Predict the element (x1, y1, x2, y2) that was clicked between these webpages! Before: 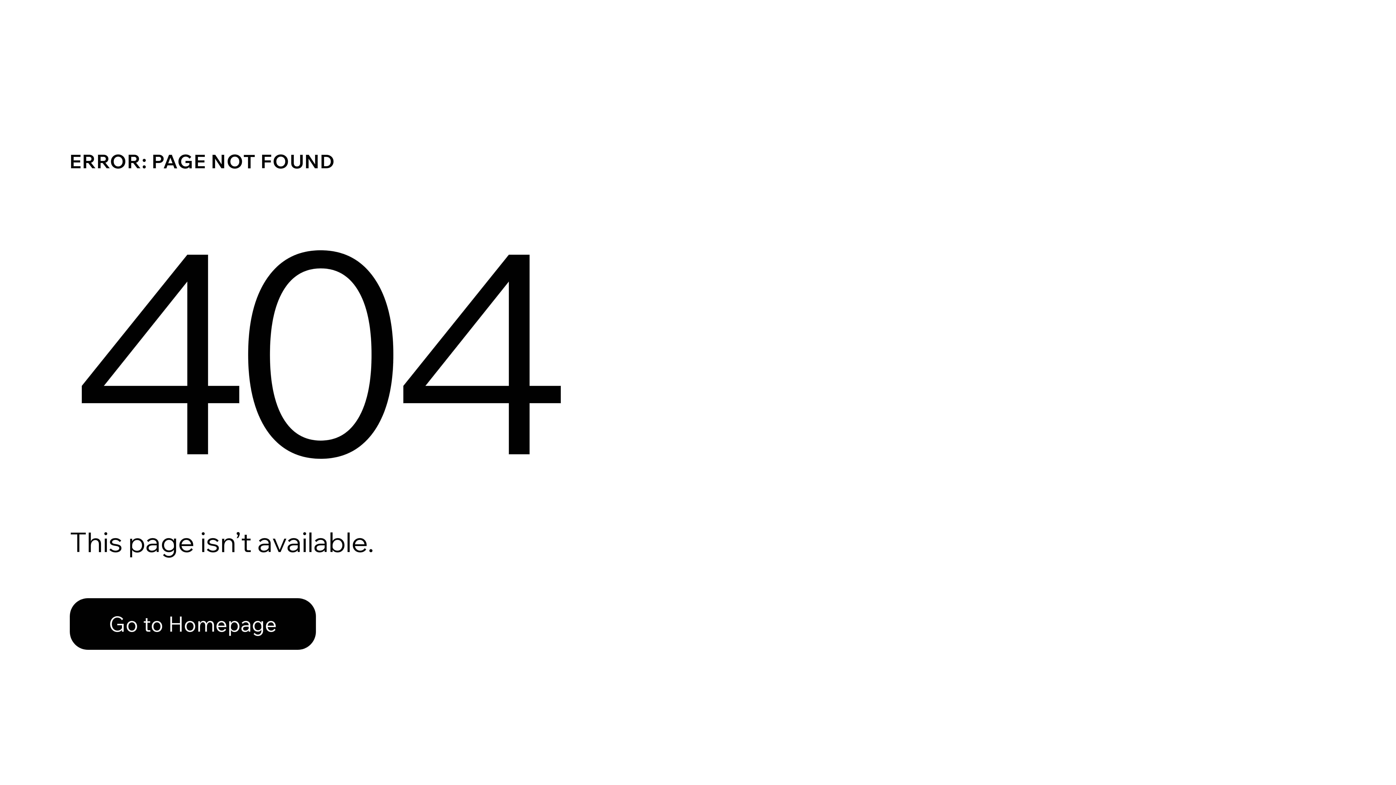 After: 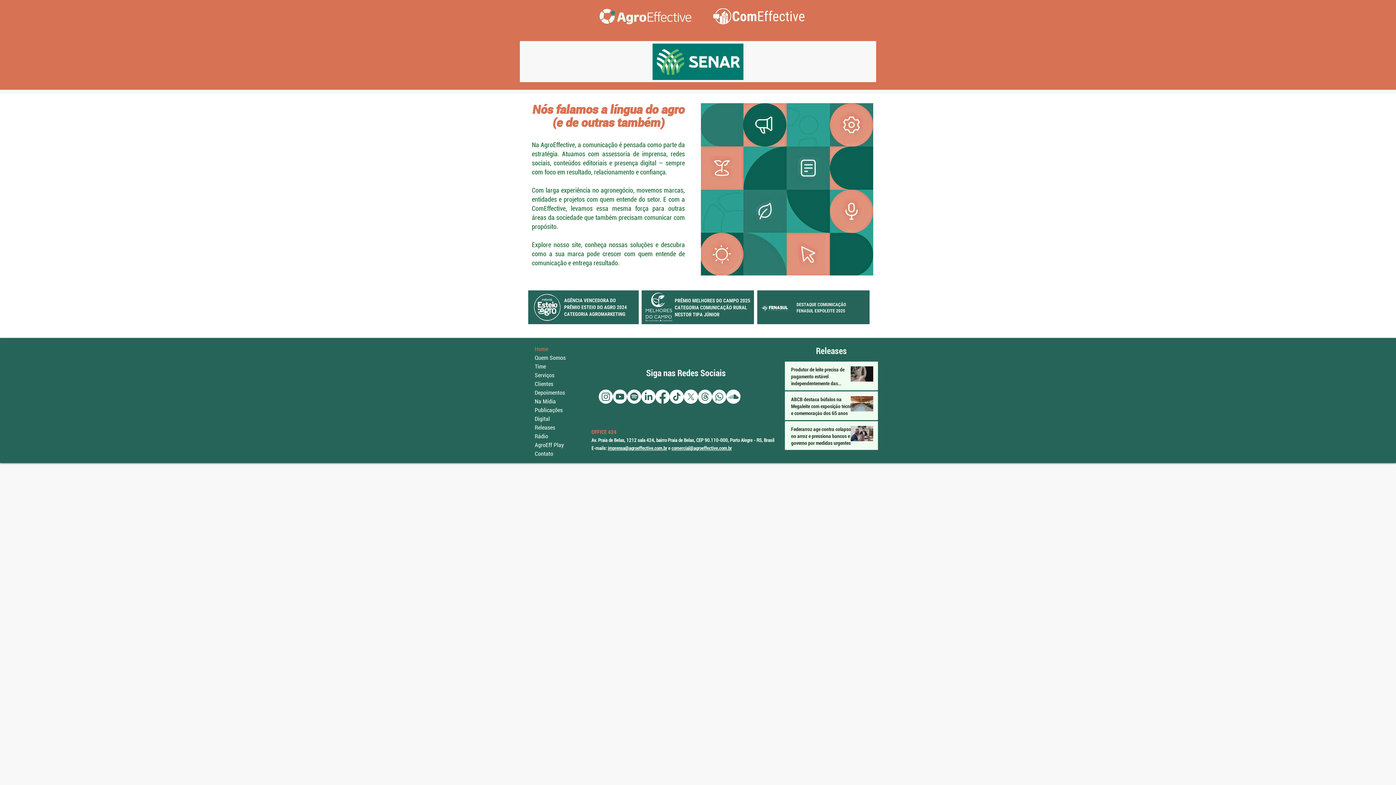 Action: bbox: (69, 582, 768, 659) label: Go to Homepage